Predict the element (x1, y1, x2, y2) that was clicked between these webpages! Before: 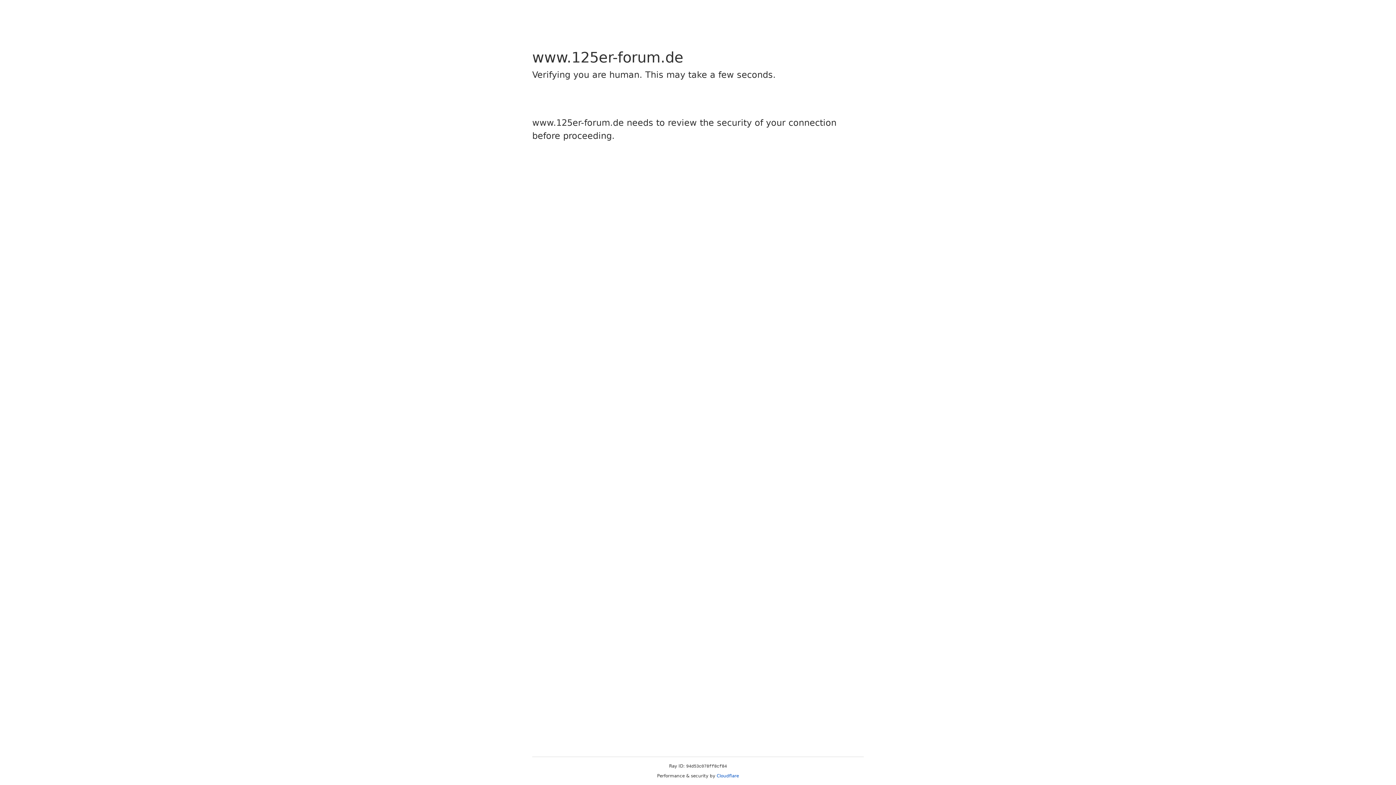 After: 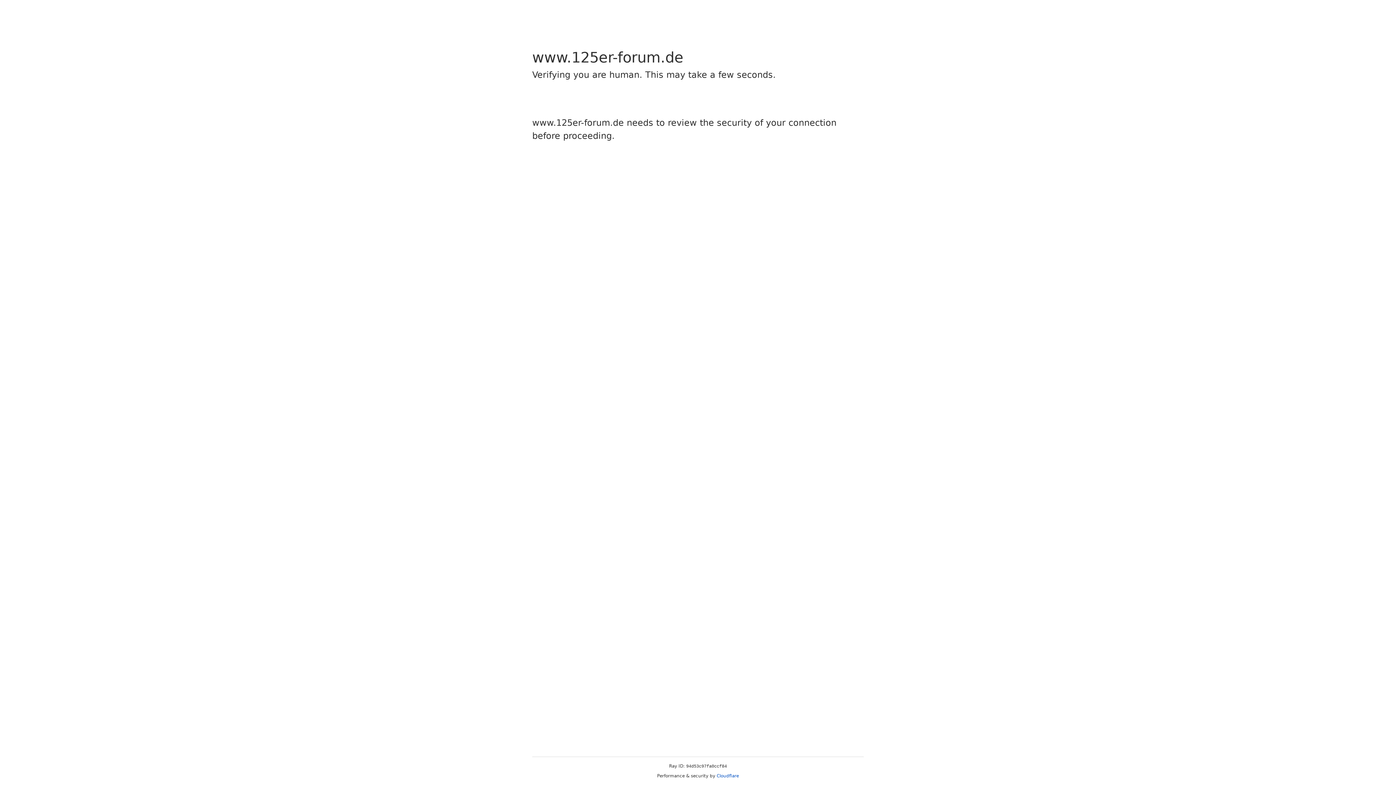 Action: label: Cloudflare bbox: (716, 773, 739, 778)